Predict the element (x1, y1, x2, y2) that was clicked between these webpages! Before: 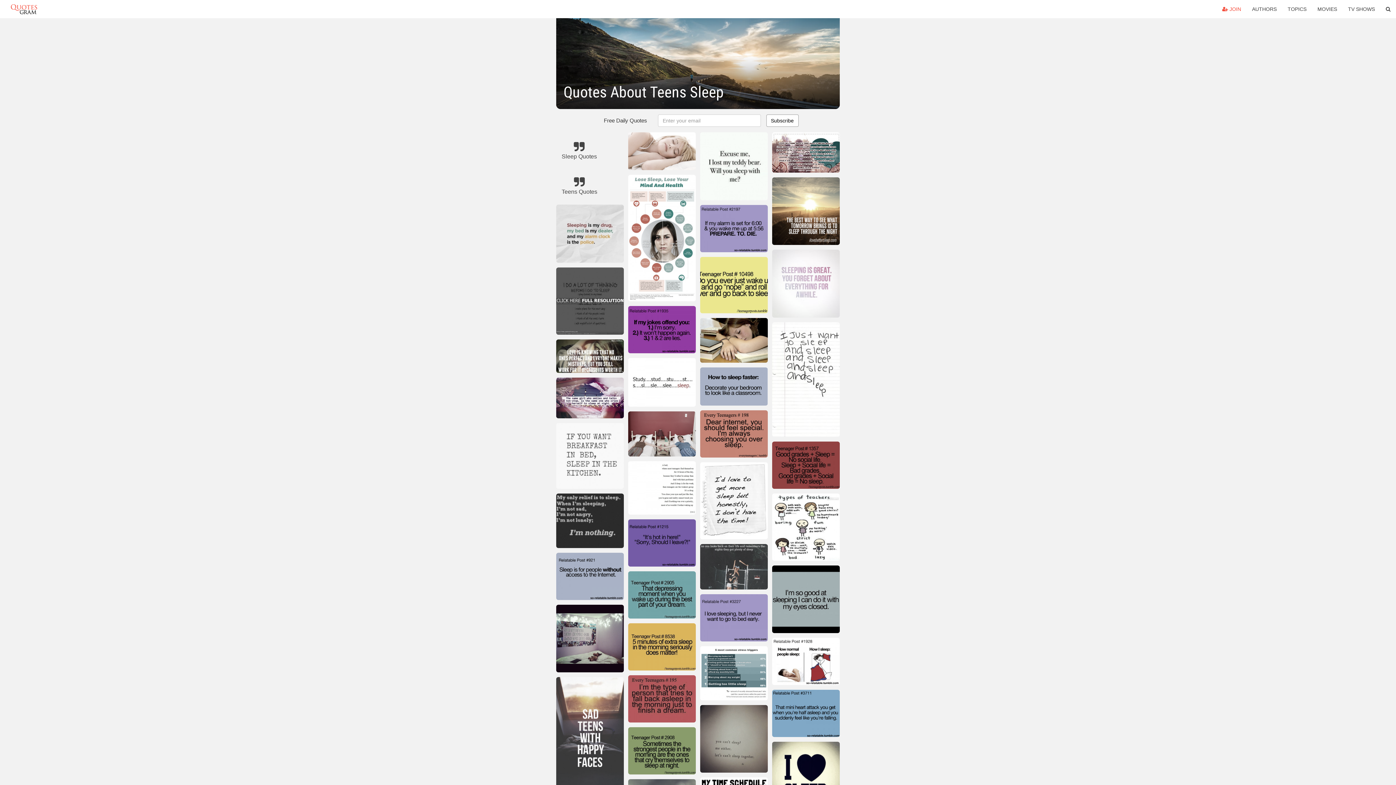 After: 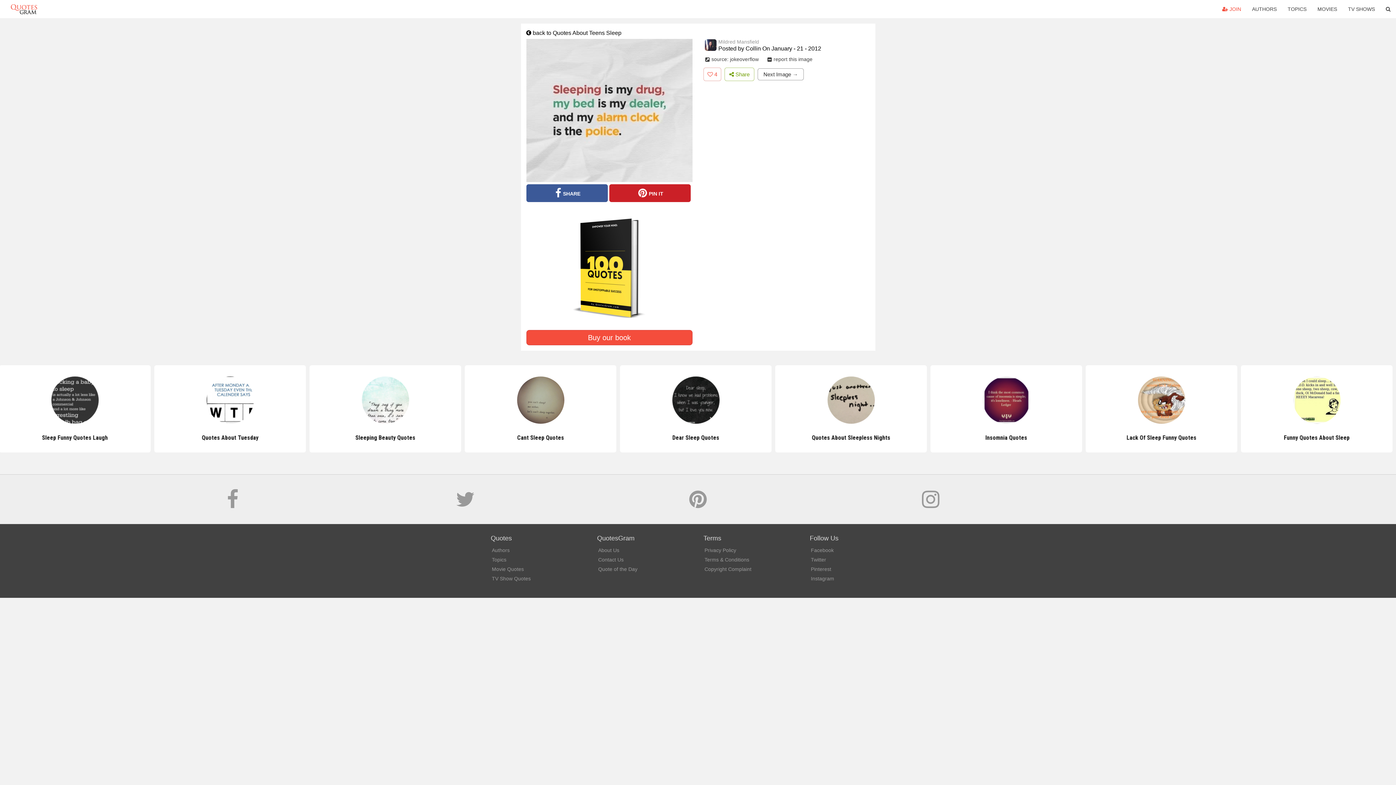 Action: bbox: (556, 204, 623, 265)